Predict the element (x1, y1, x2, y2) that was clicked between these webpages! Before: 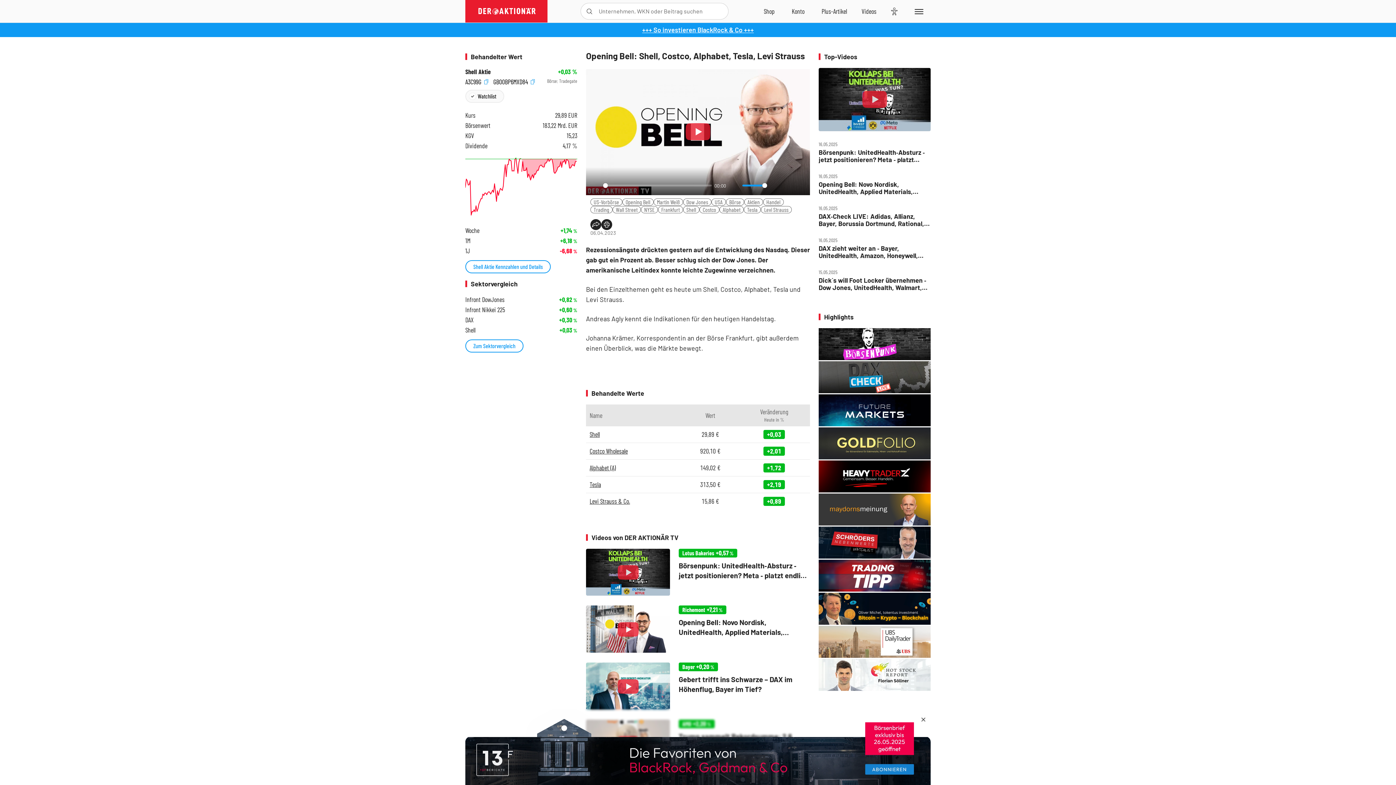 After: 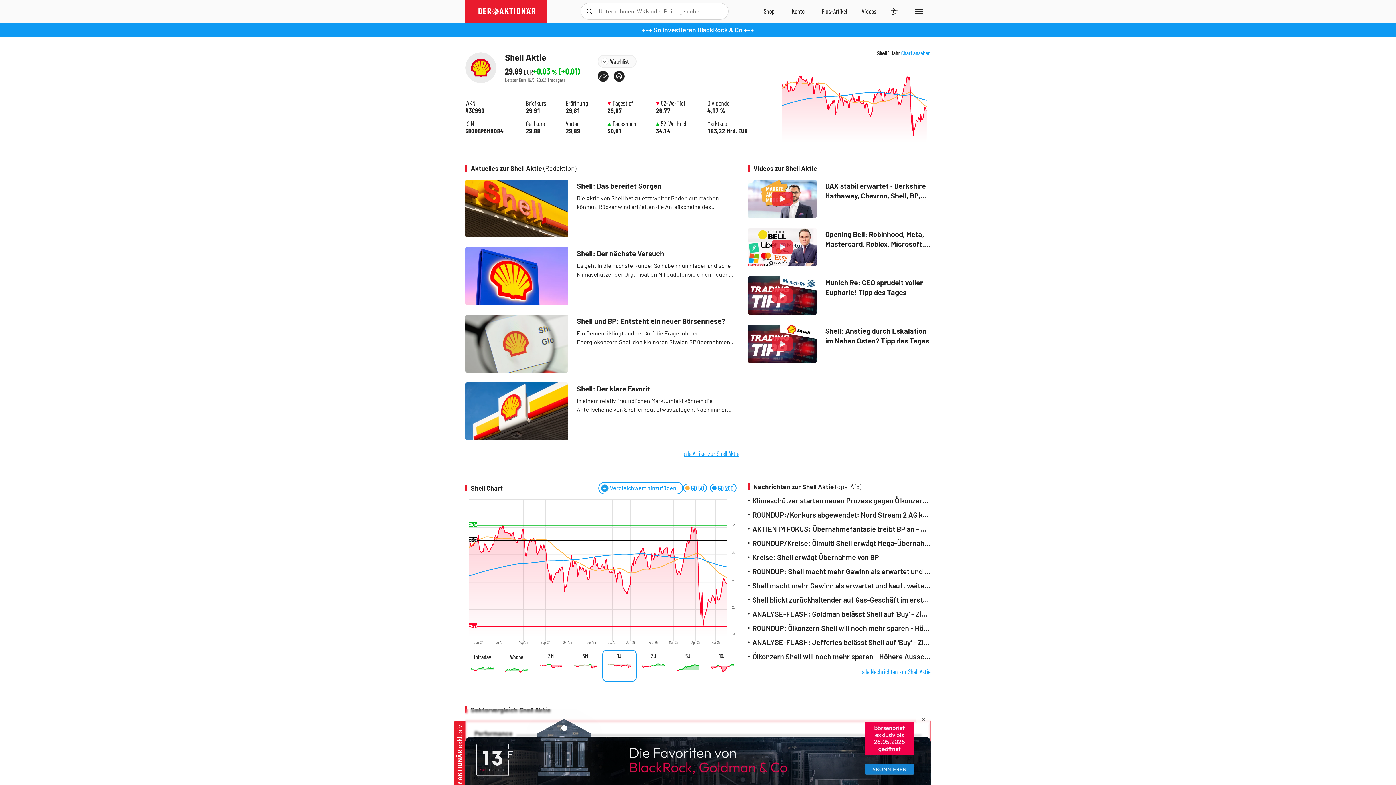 Action: label: Shell Aktie bbox: (465, 68, 490, 75)